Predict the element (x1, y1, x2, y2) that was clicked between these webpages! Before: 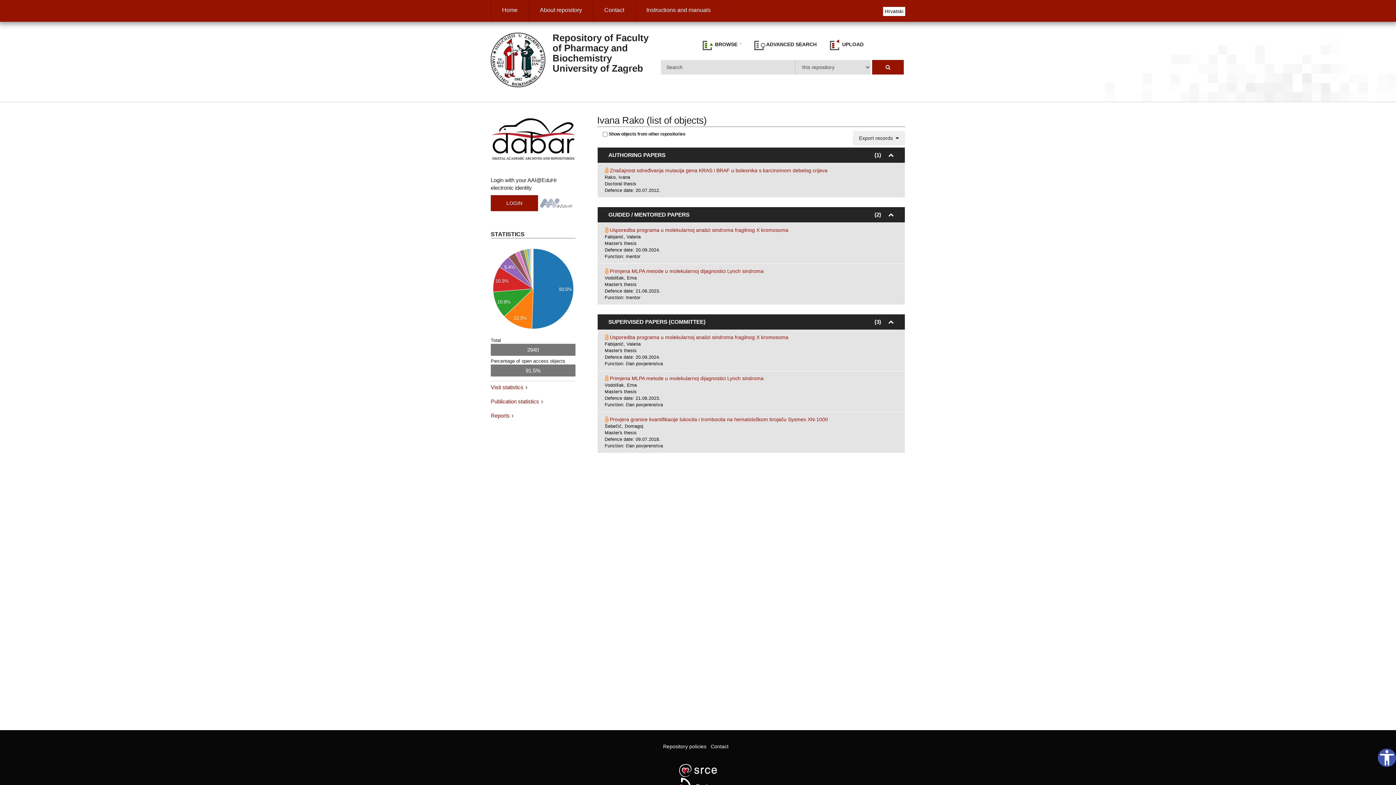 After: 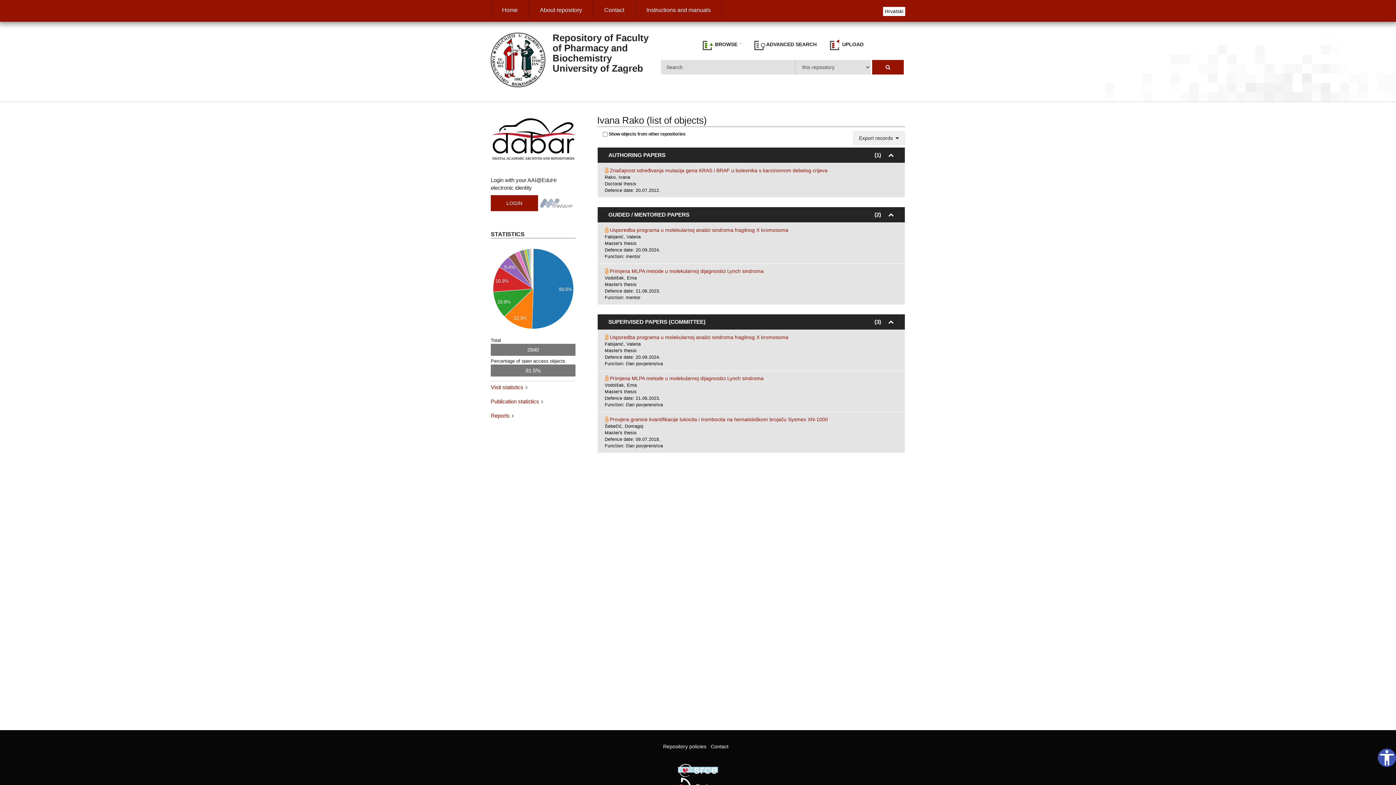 Action: bbox: (678, 767, 718, 773)